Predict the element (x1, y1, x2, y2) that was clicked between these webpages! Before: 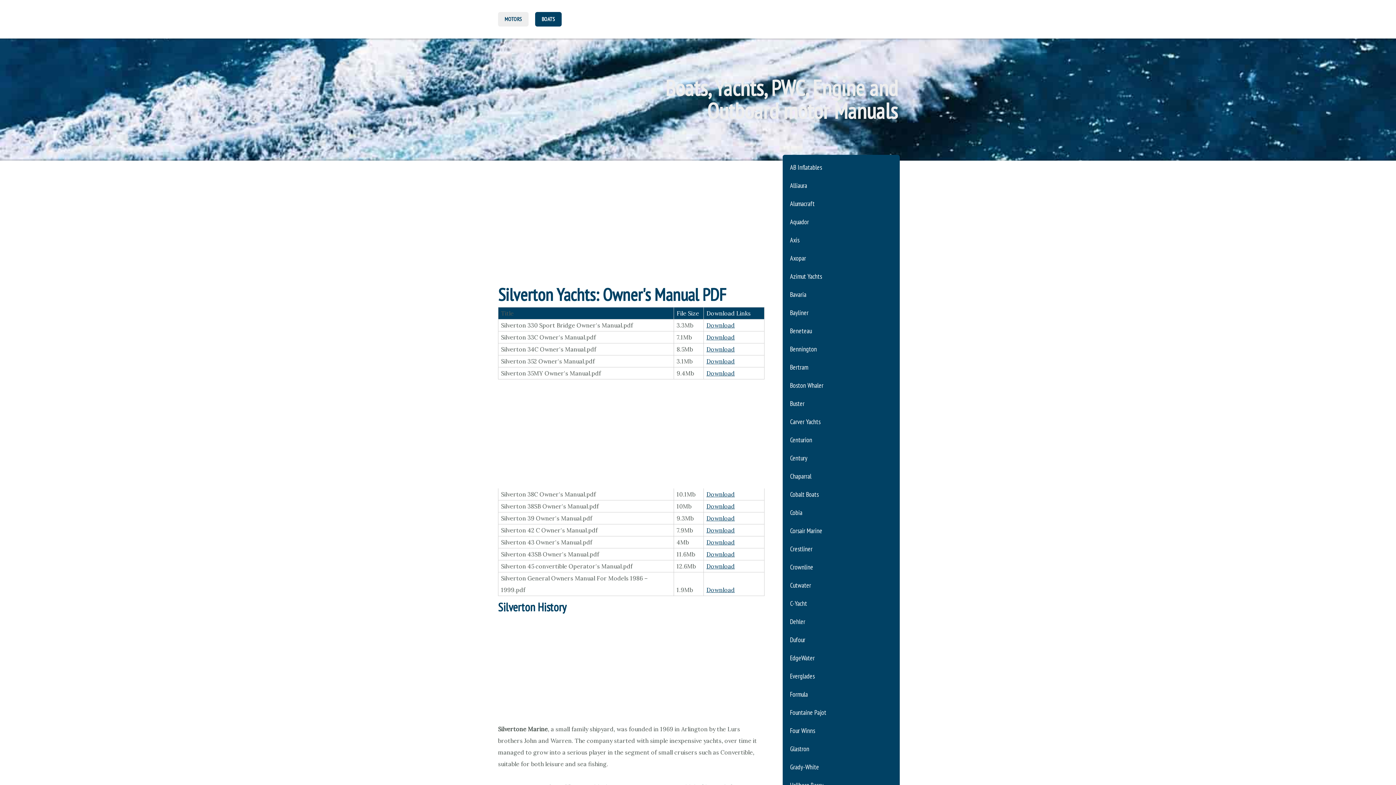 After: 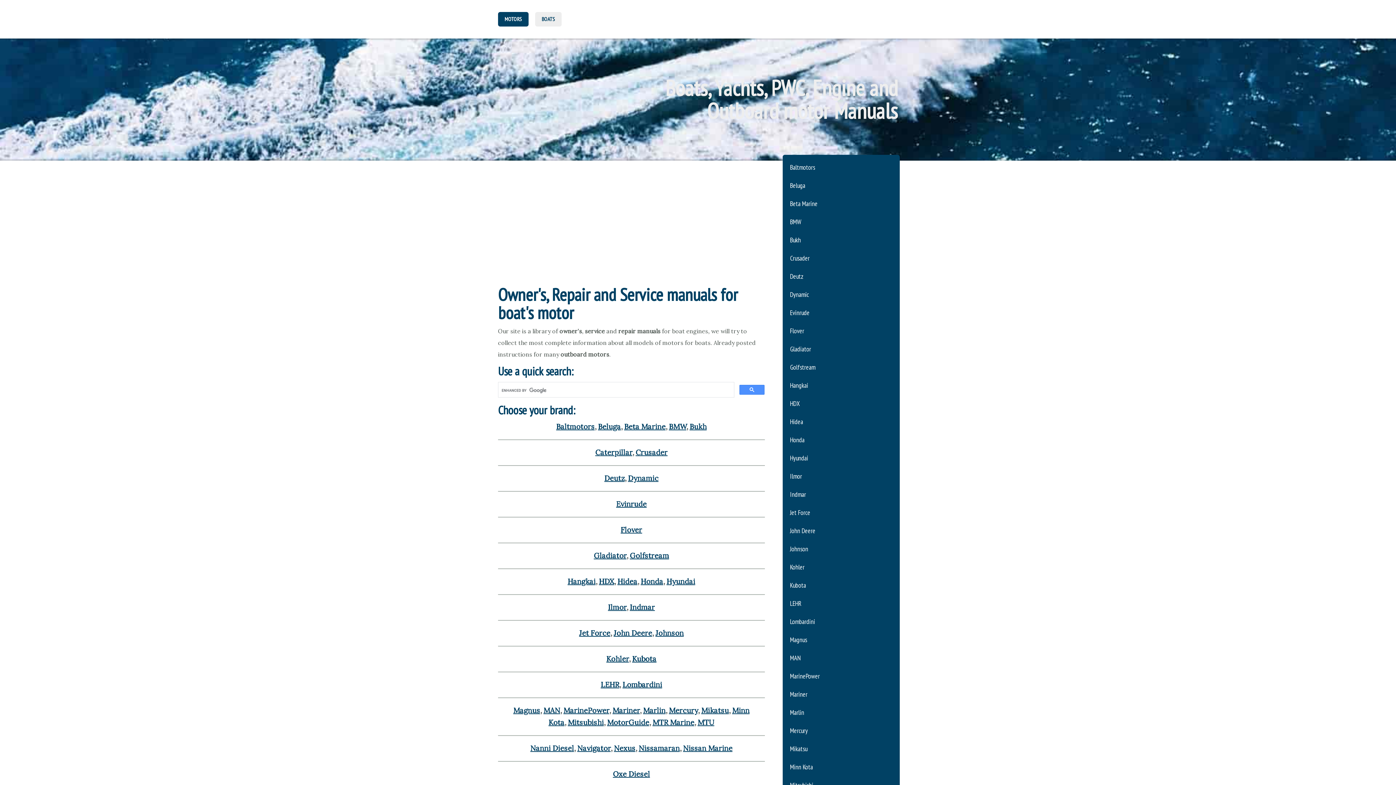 Action: bbox: (498, 12, 528, 26) label: MOTORS